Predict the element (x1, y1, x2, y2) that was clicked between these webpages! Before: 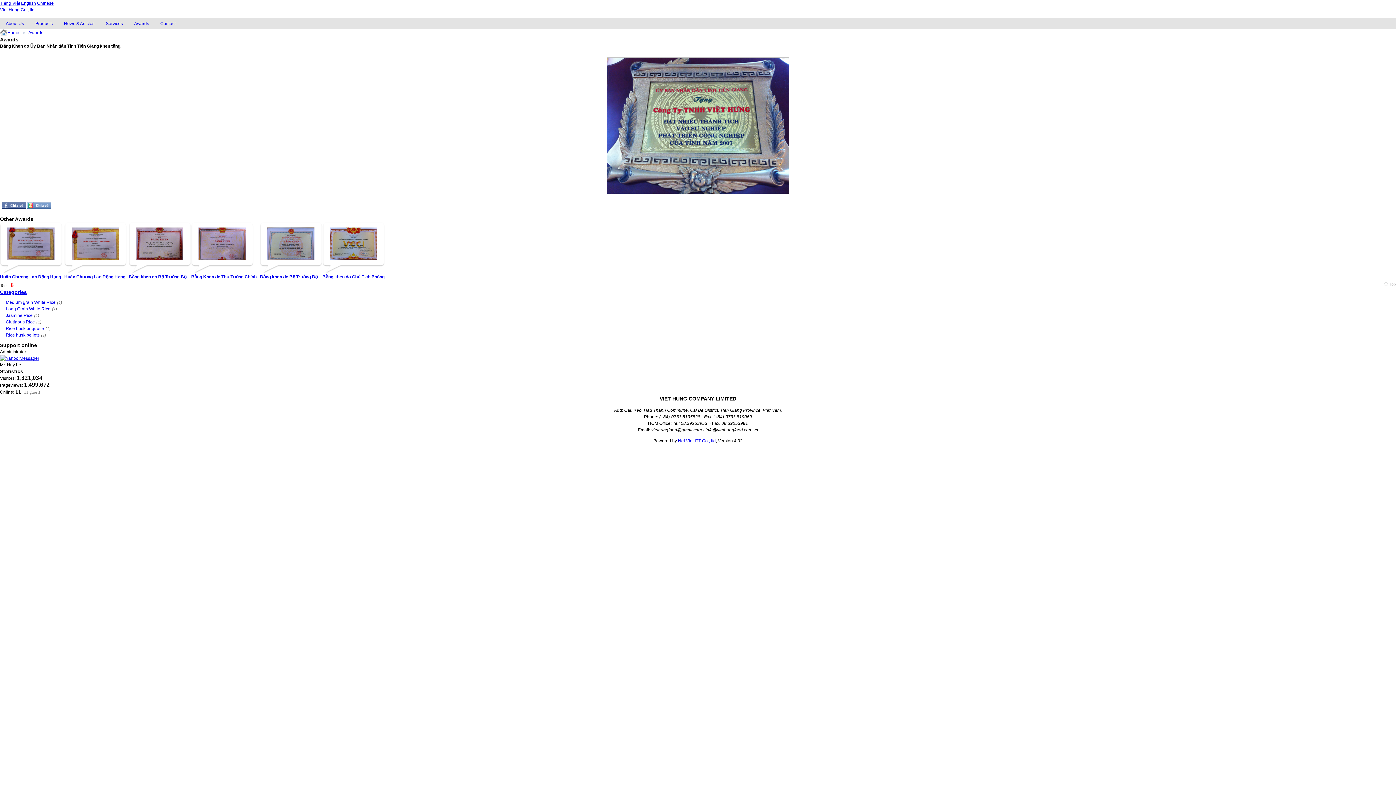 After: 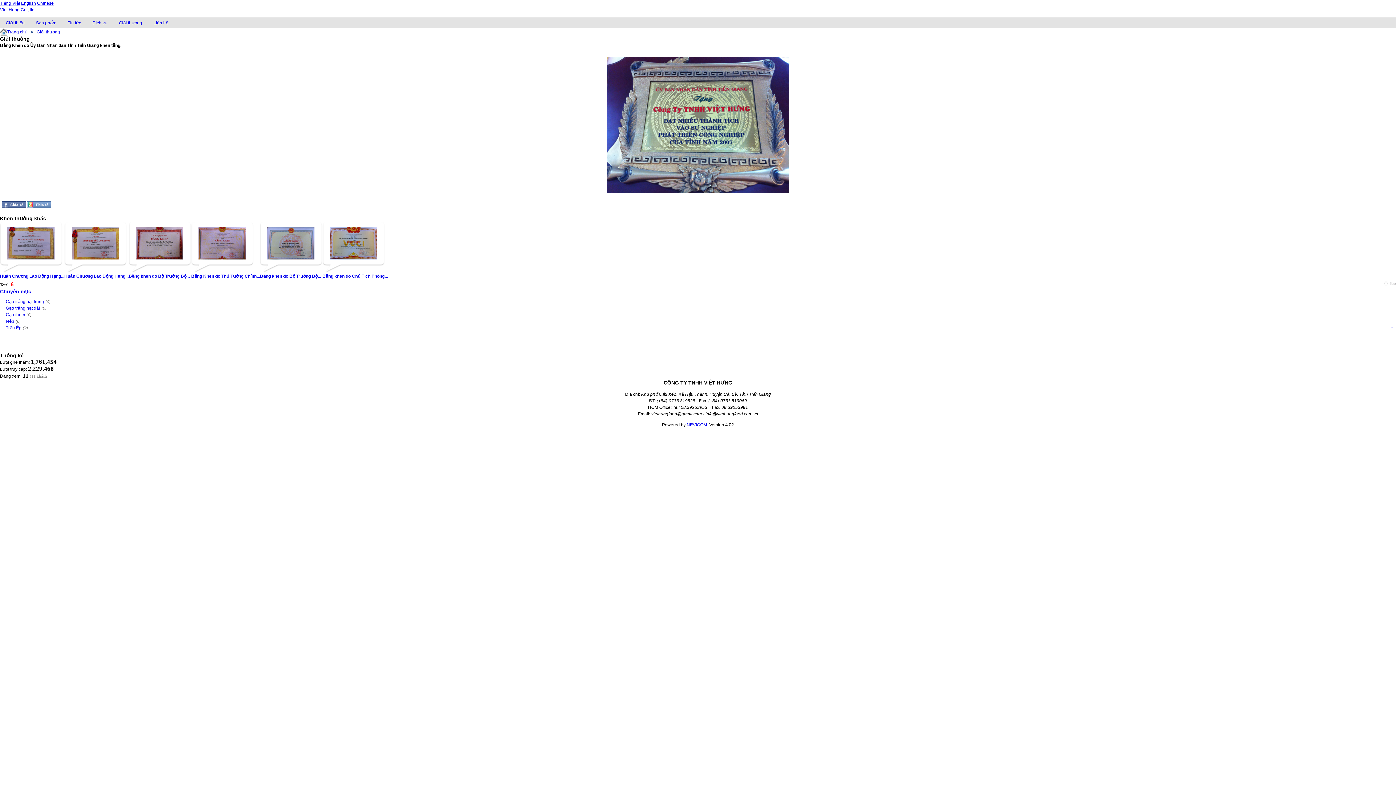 Action: bbox: (0, 0, 20, 5) label: Tiếng Việt